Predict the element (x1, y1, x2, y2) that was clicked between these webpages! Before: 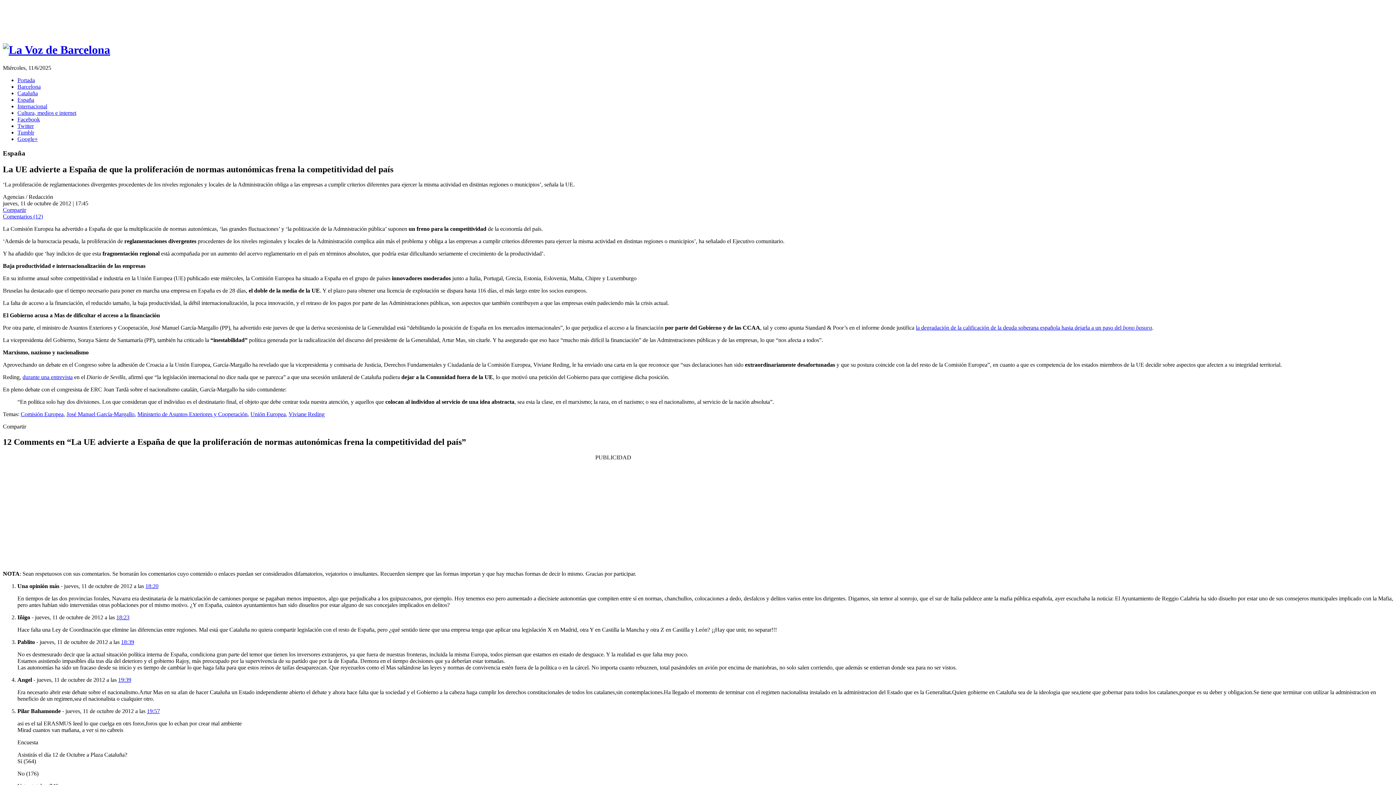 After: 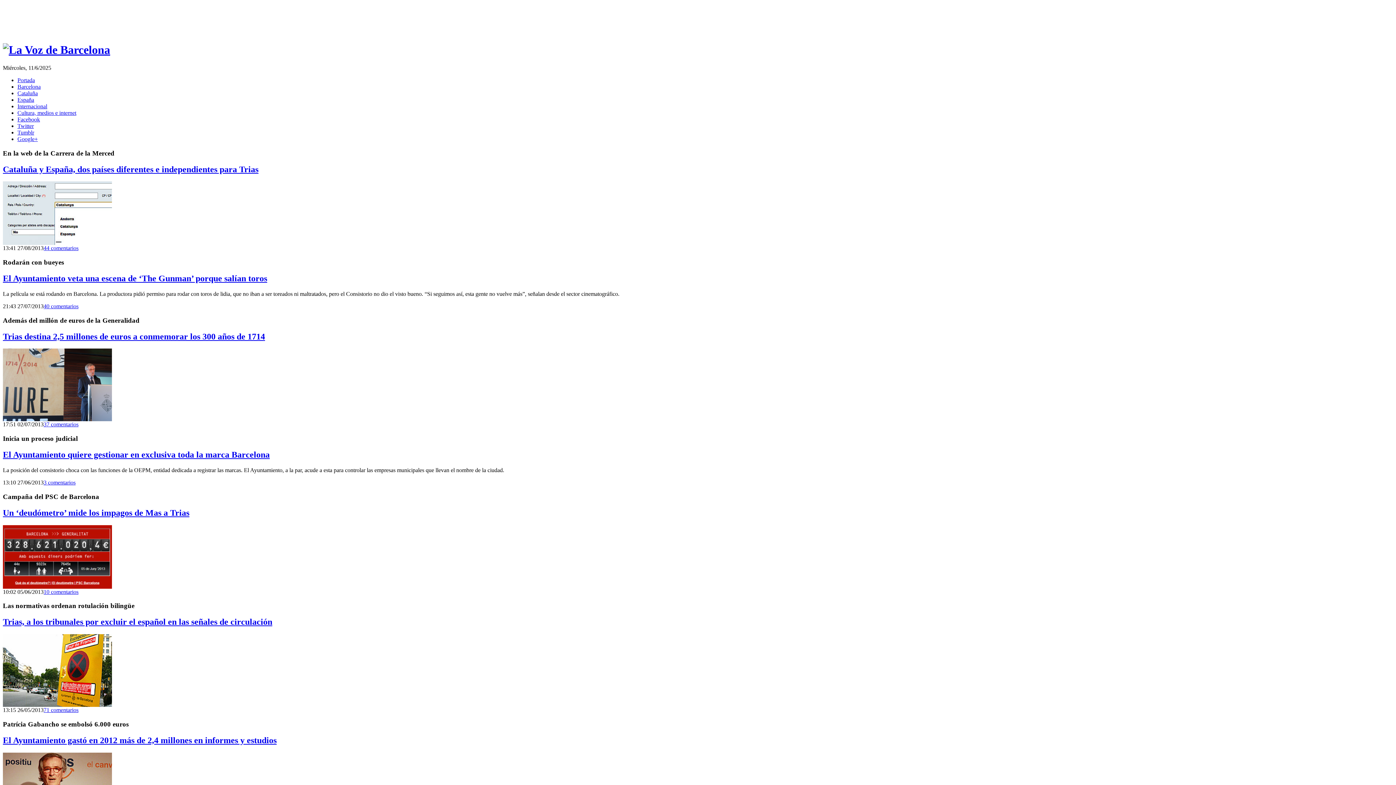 Action: label: Barcelona bbox: (17, 301, 40, 307)